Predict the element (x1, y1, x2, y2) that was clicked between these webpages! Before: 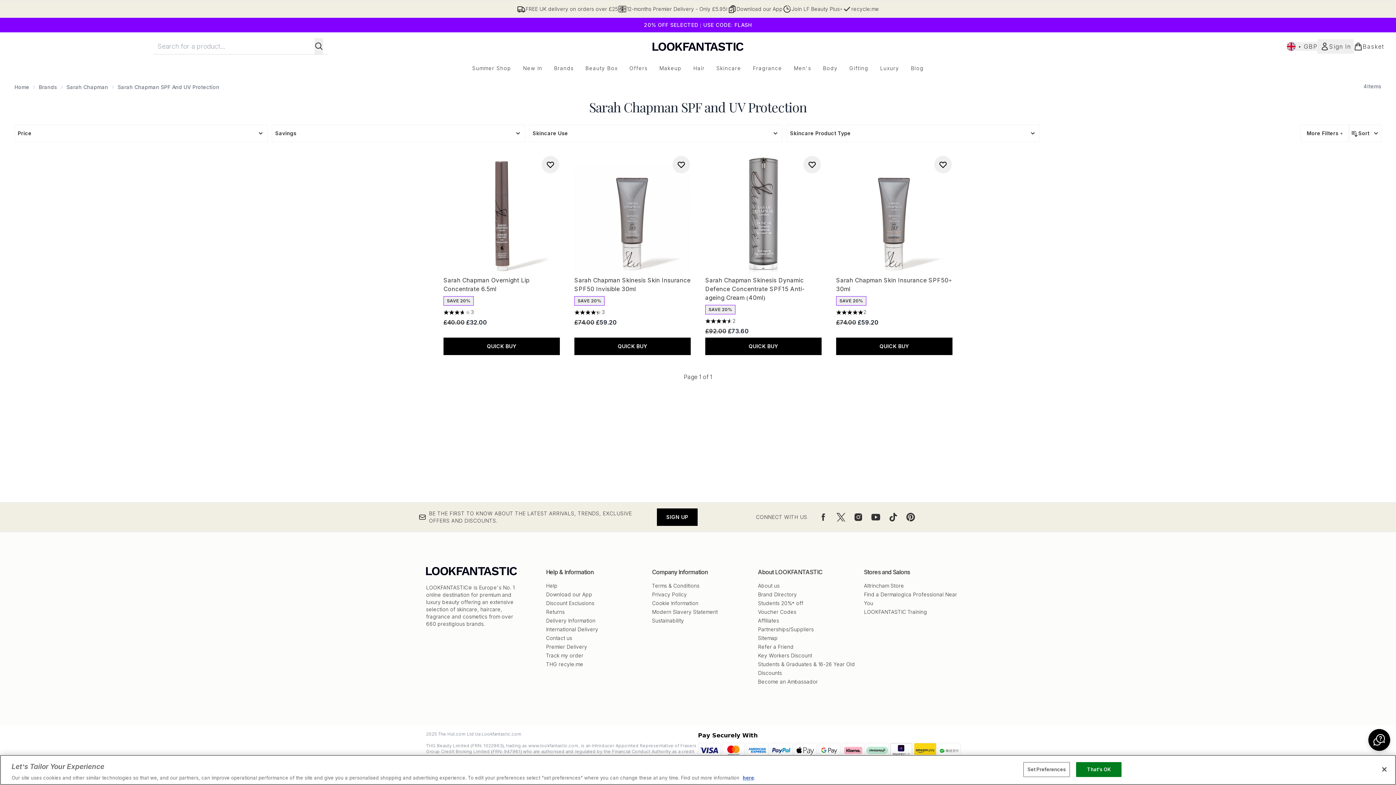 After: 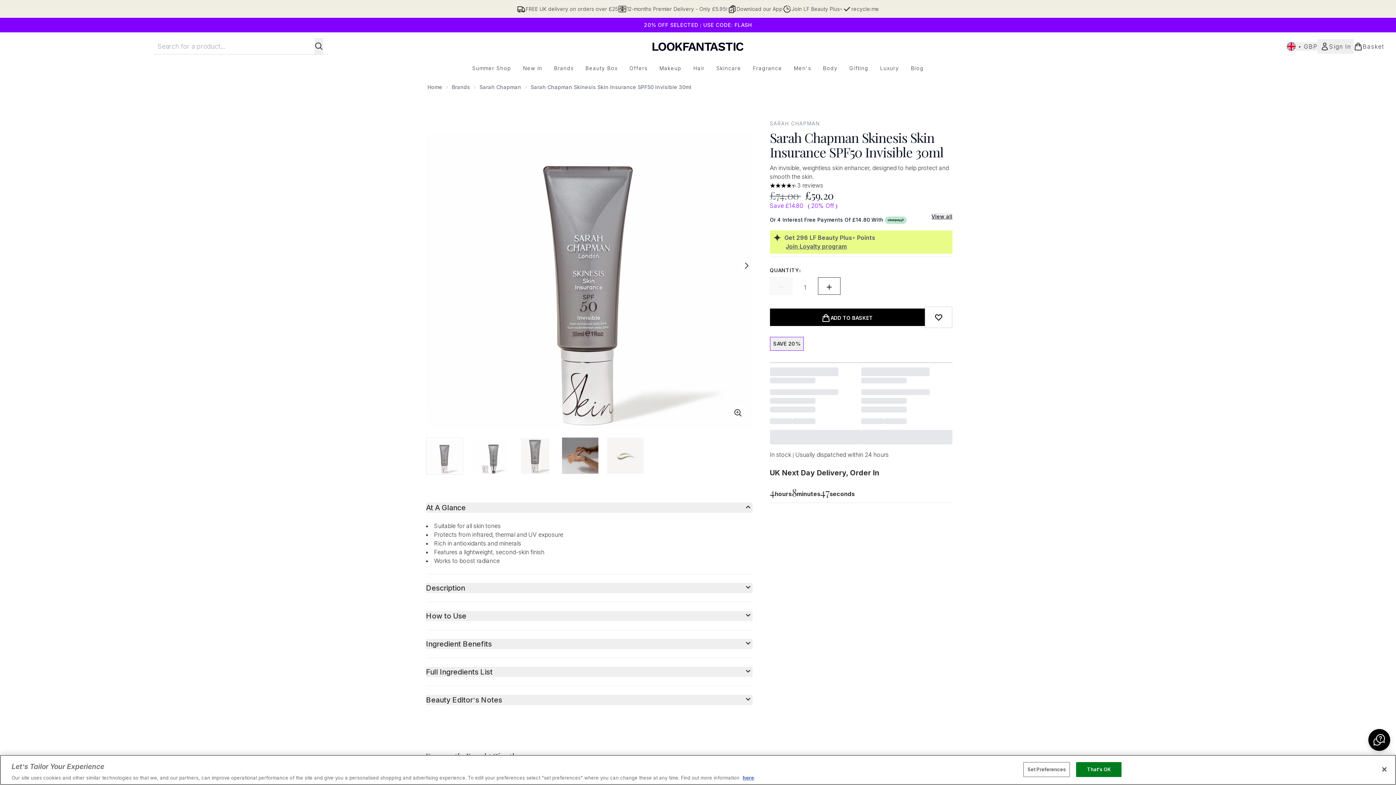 Action: bbox: (574, 155, 690, 271)